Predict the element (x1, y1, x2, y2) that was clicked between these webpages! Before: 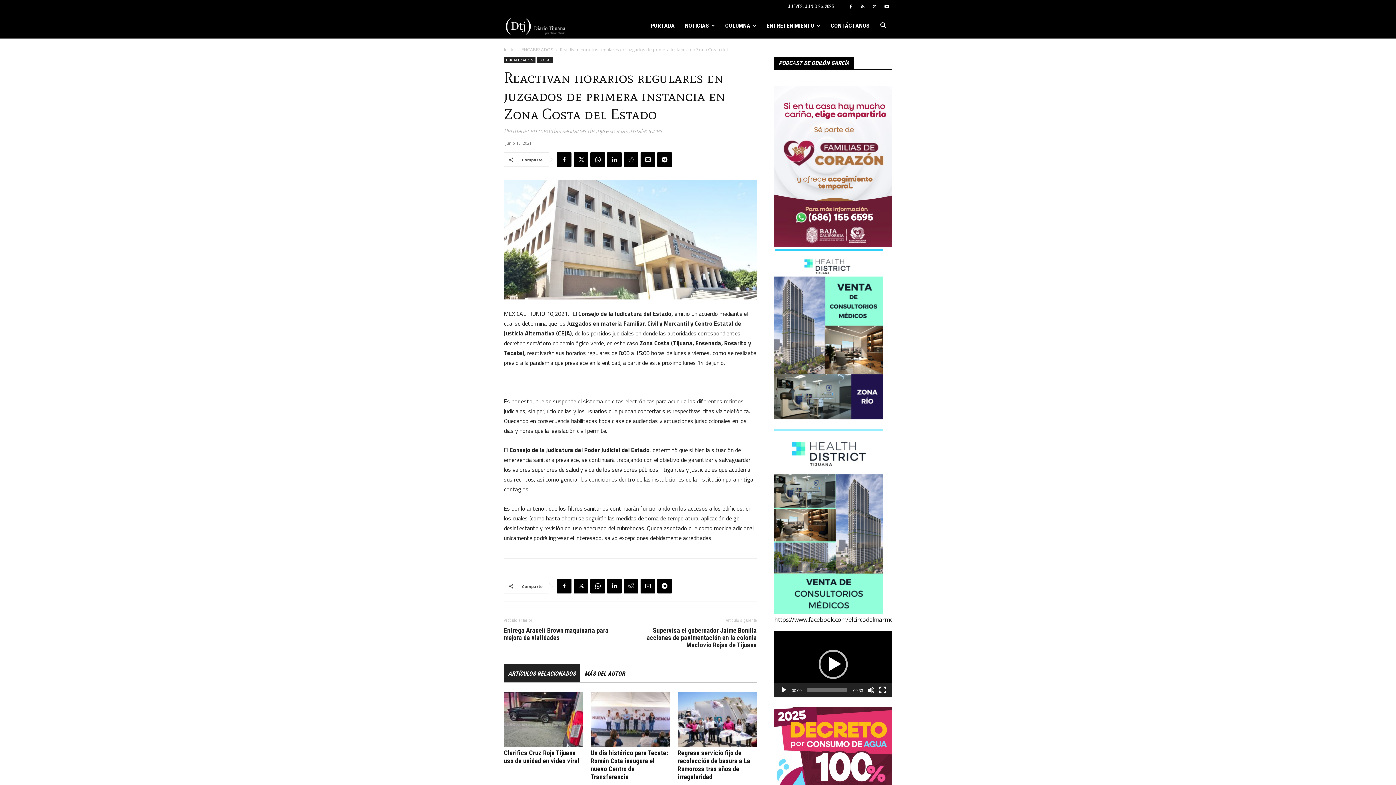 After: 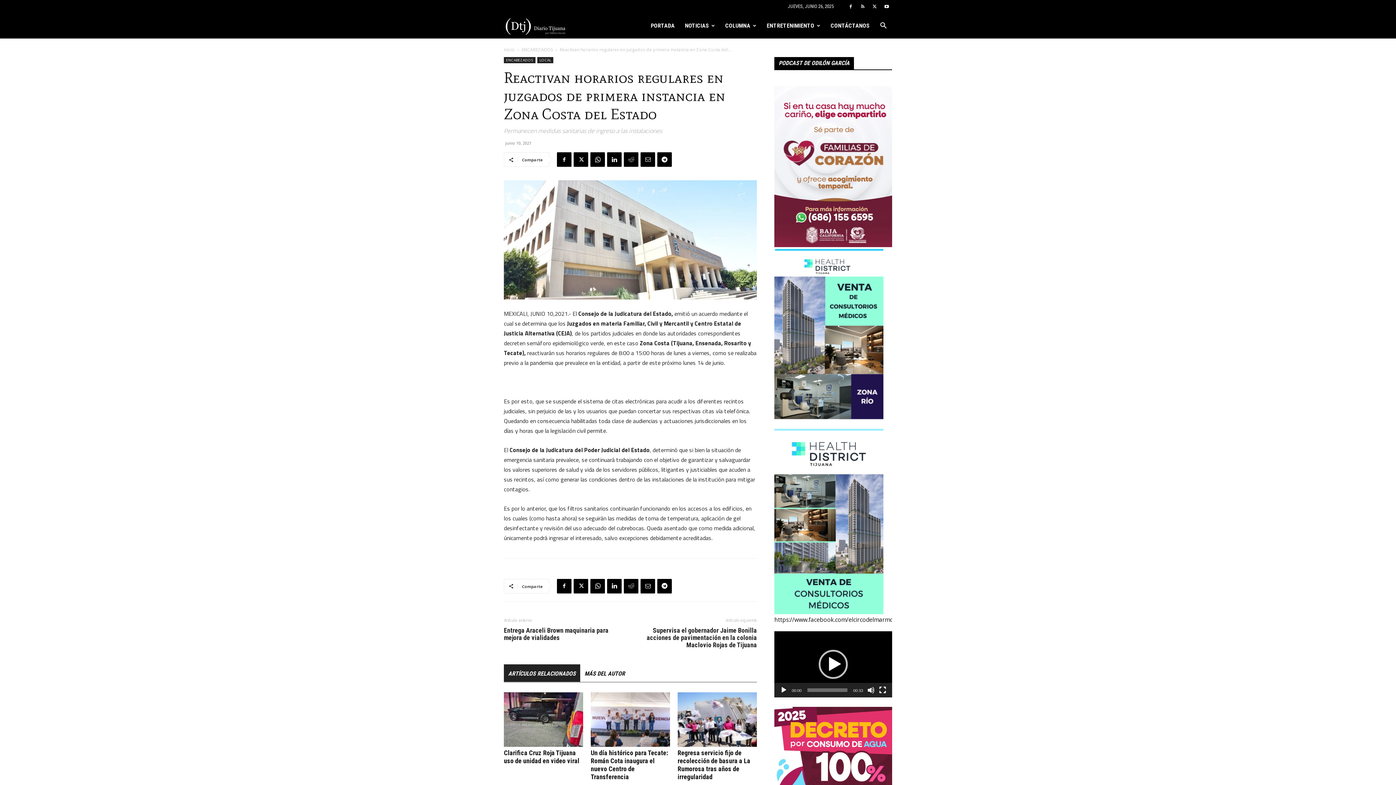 Action: label: BANNERHDT02 bbox: (774, 424, 883, 432)